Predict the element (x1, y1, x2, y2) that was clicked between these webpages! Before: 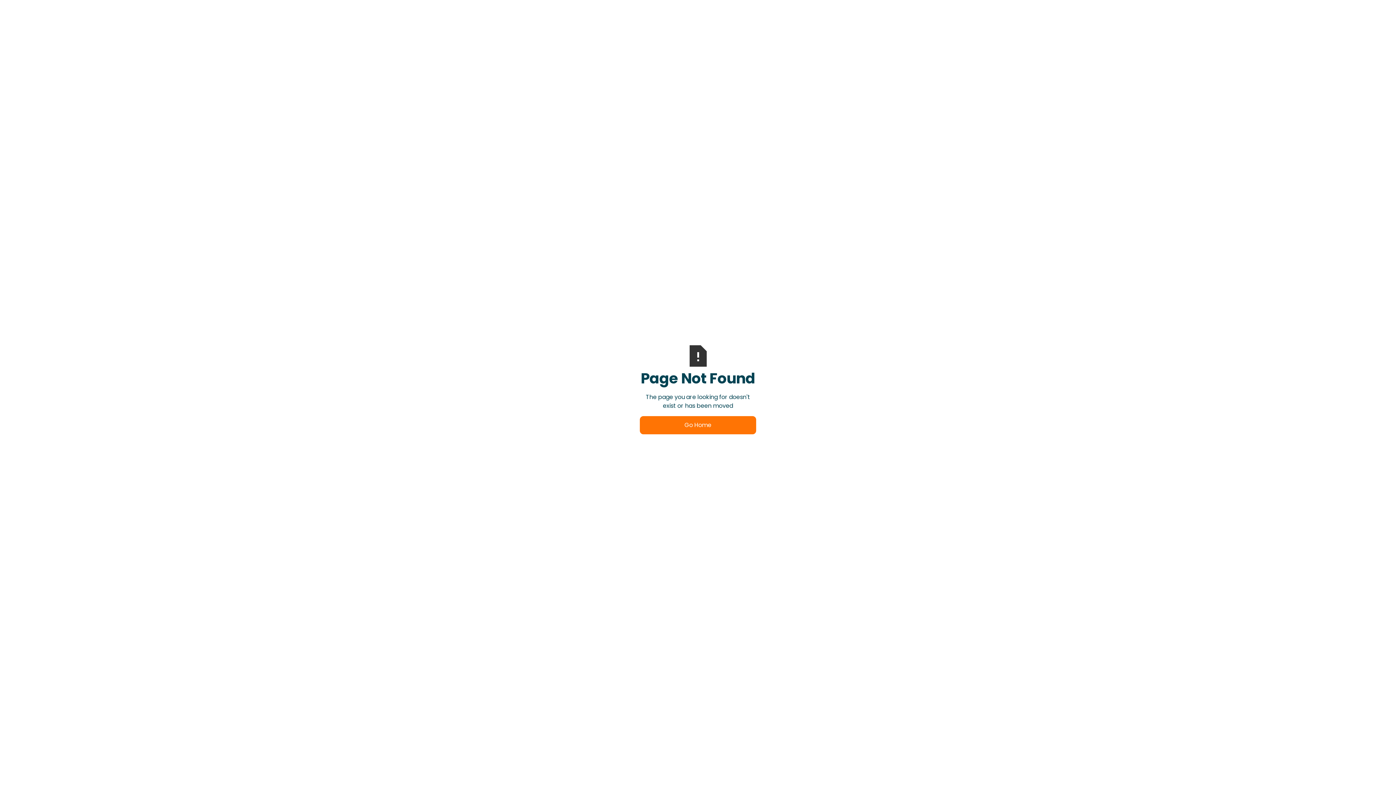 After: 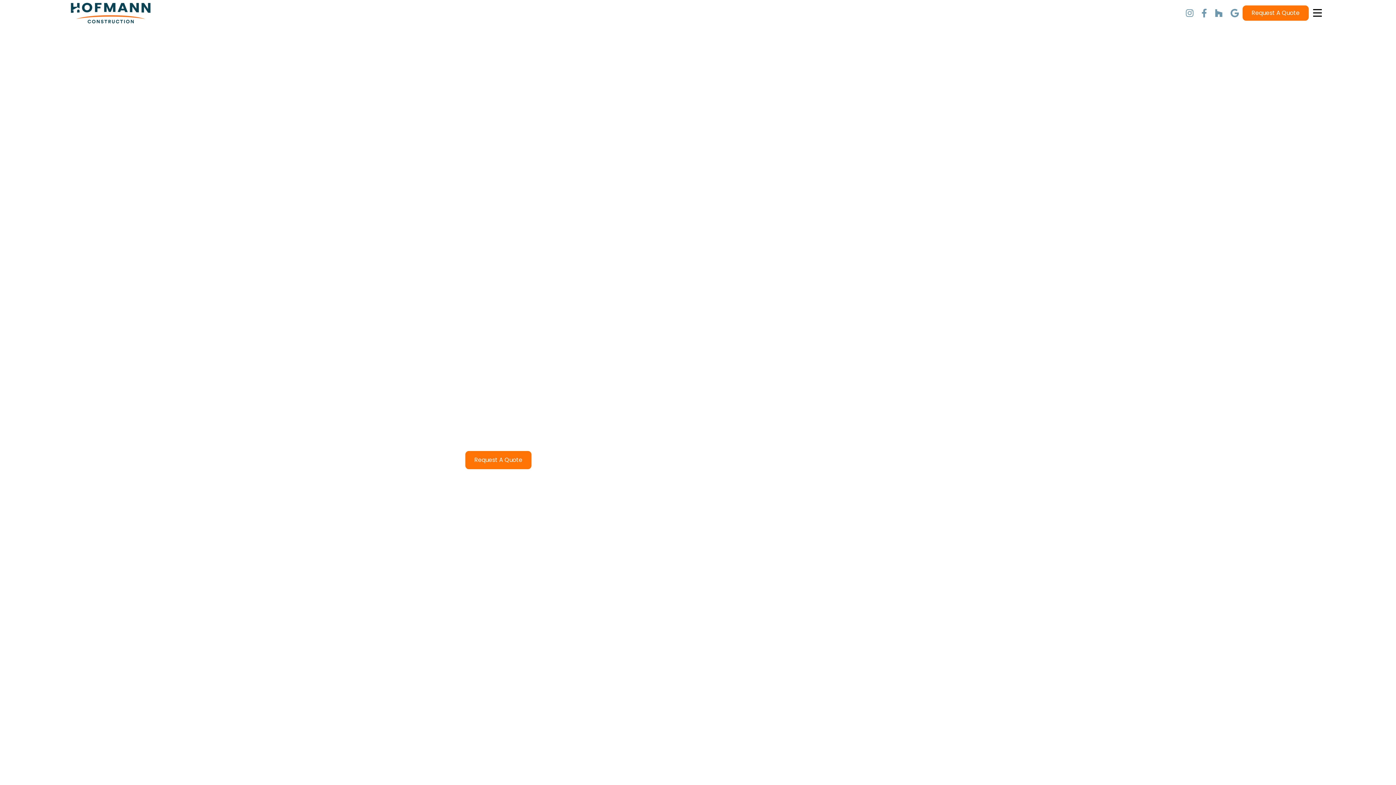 Action: bbox: (640, 416, 756, 434) label: Go Home